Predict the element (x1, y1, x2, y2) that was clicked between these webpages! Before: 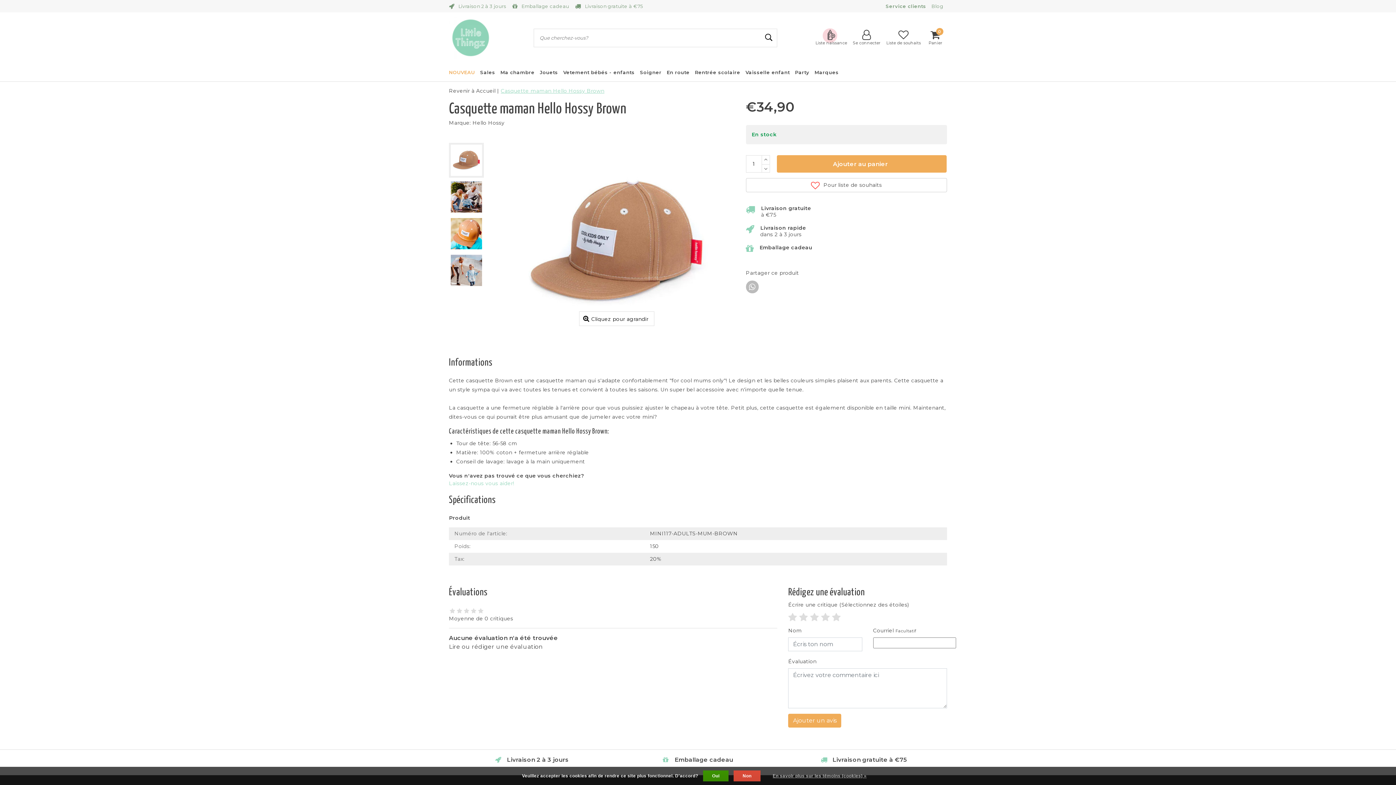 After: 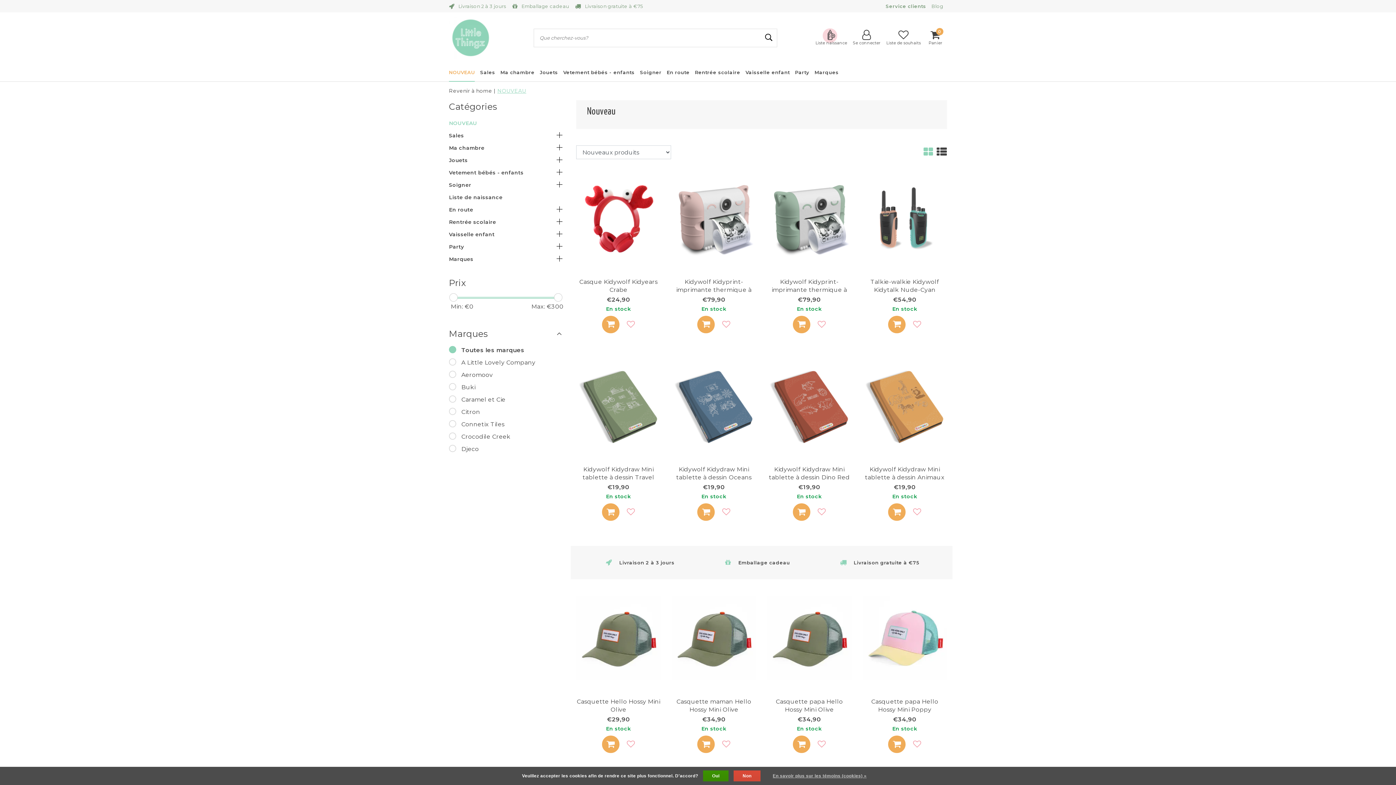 Action: bbox: (449, 63, 475, 81) label: NOUVEAU